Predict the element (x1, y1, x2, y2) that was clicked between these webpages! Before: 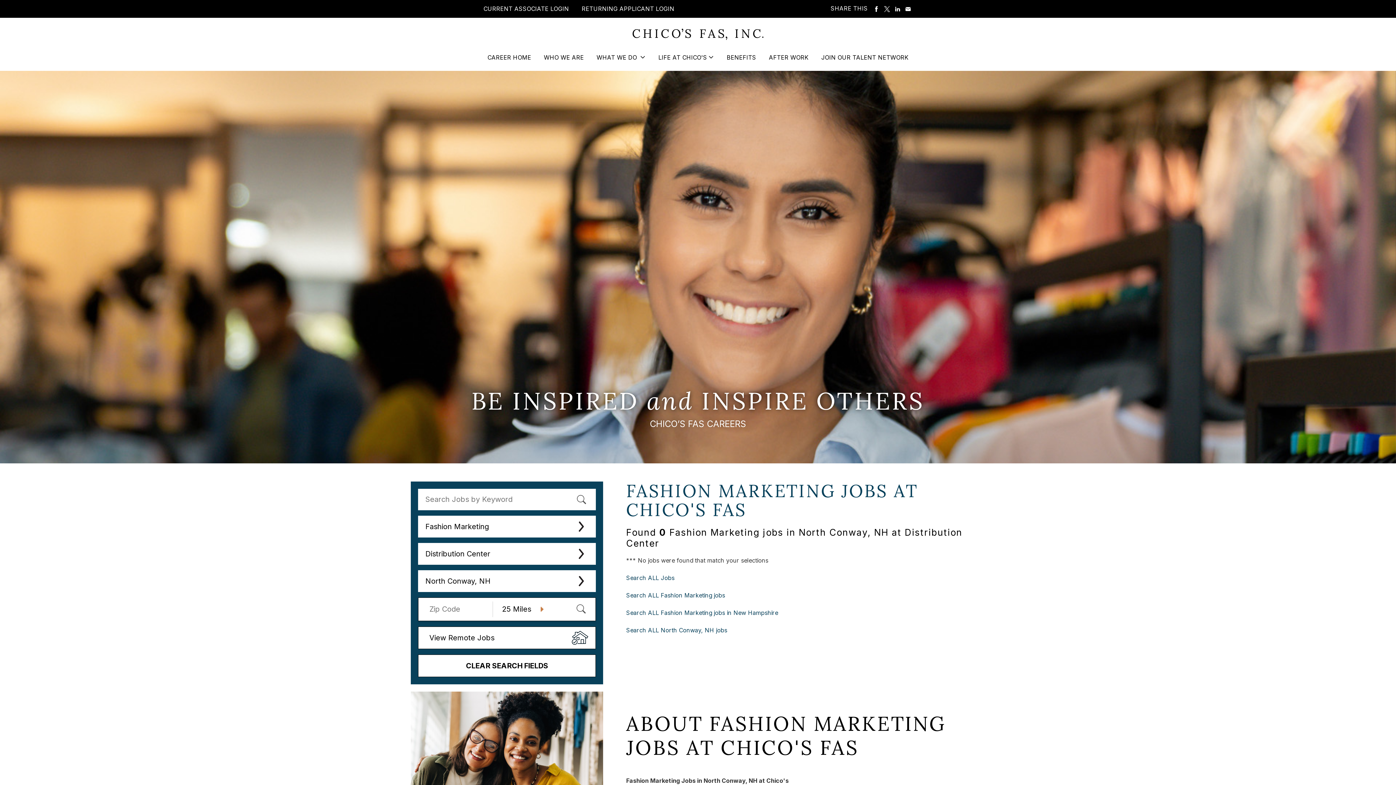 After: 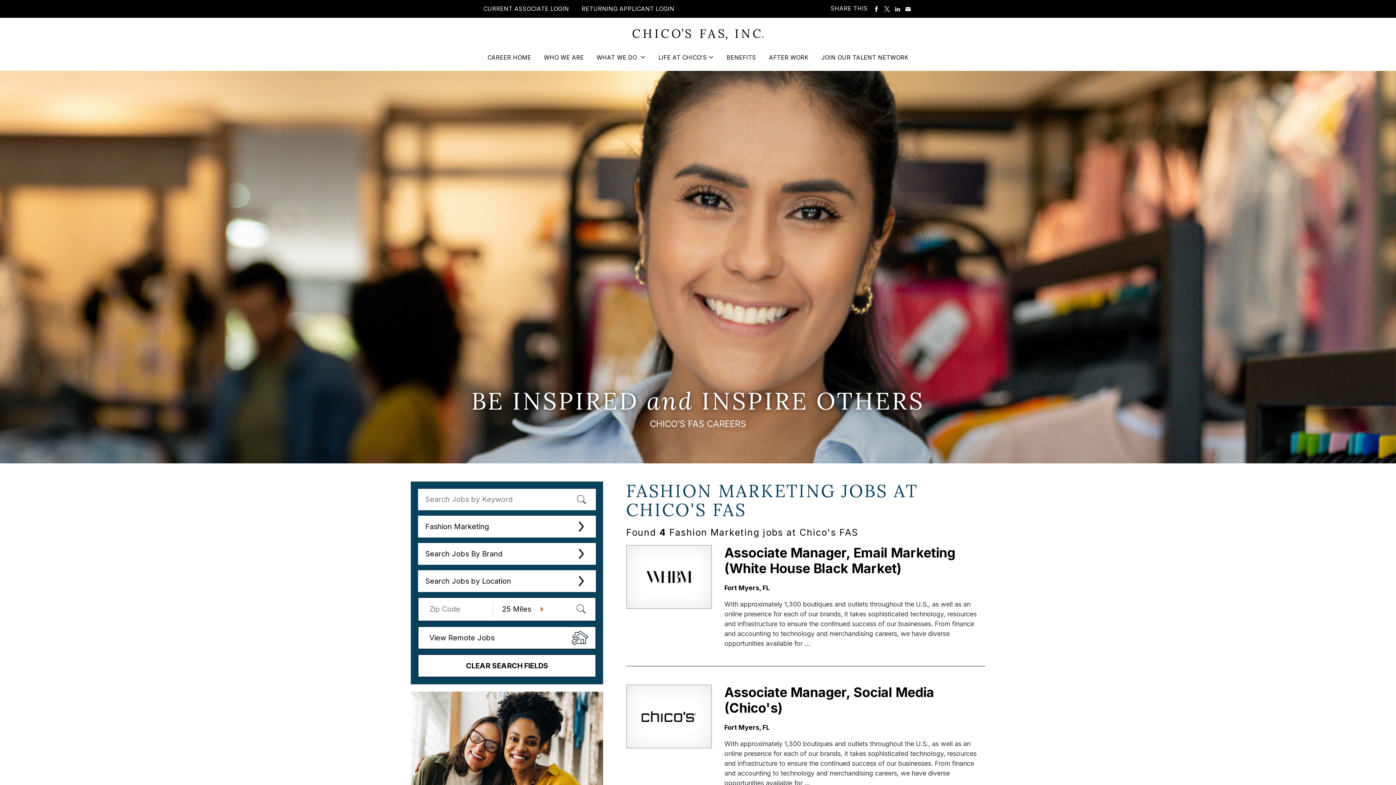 Action: label: Search ALL Fashion Marketing jobs bbox: (626, 592, 725, 599)